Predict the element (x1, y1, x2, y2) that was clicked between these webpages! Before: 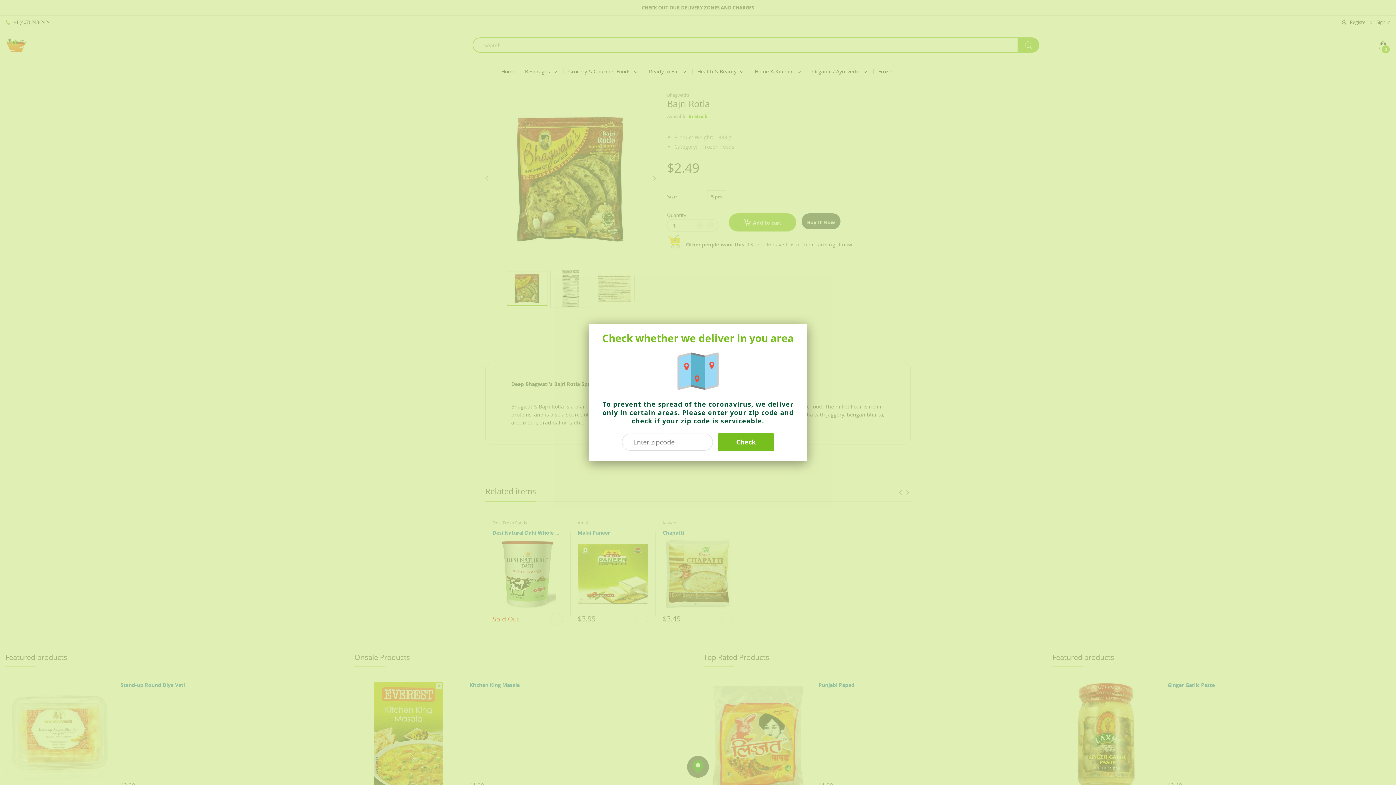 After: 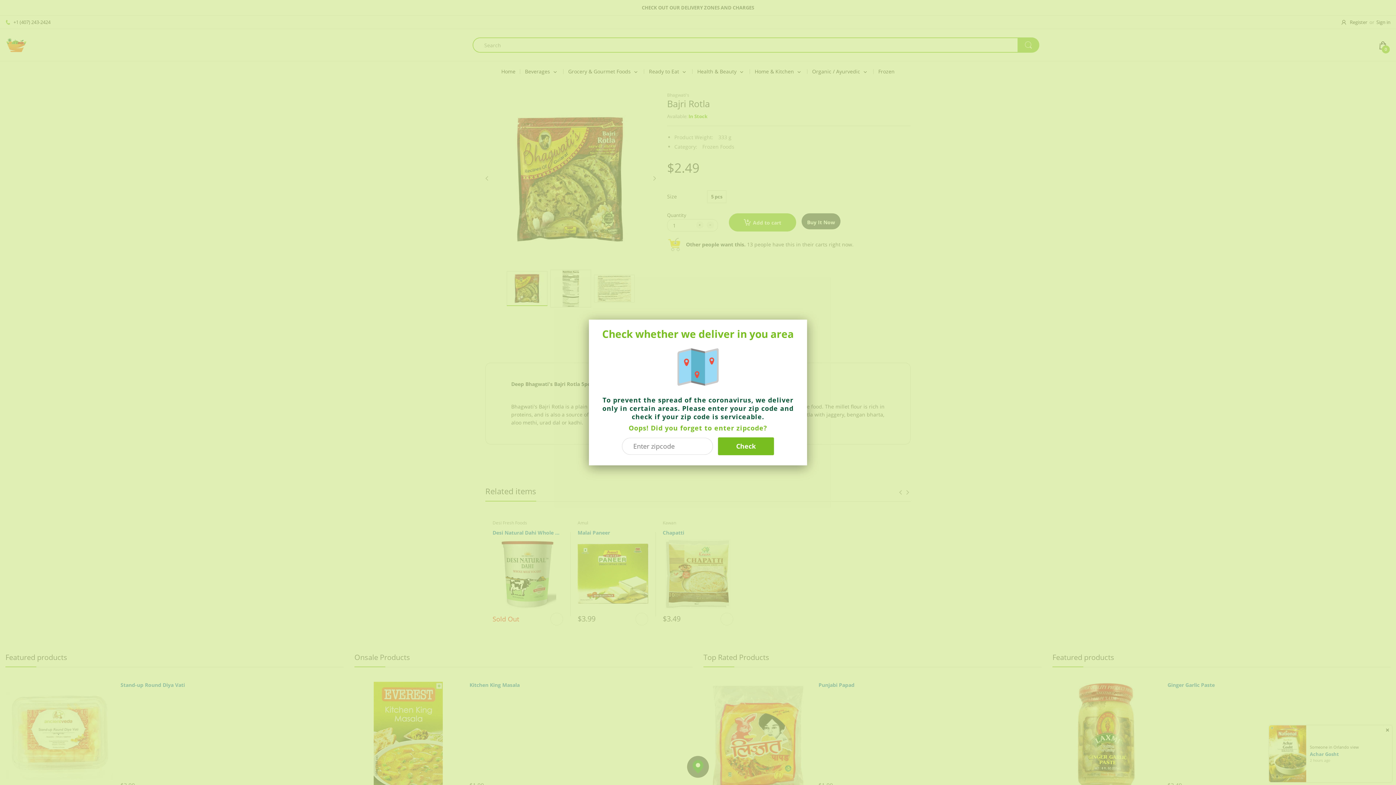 Action: label: Check bbox: (718, 433, 774, 451)